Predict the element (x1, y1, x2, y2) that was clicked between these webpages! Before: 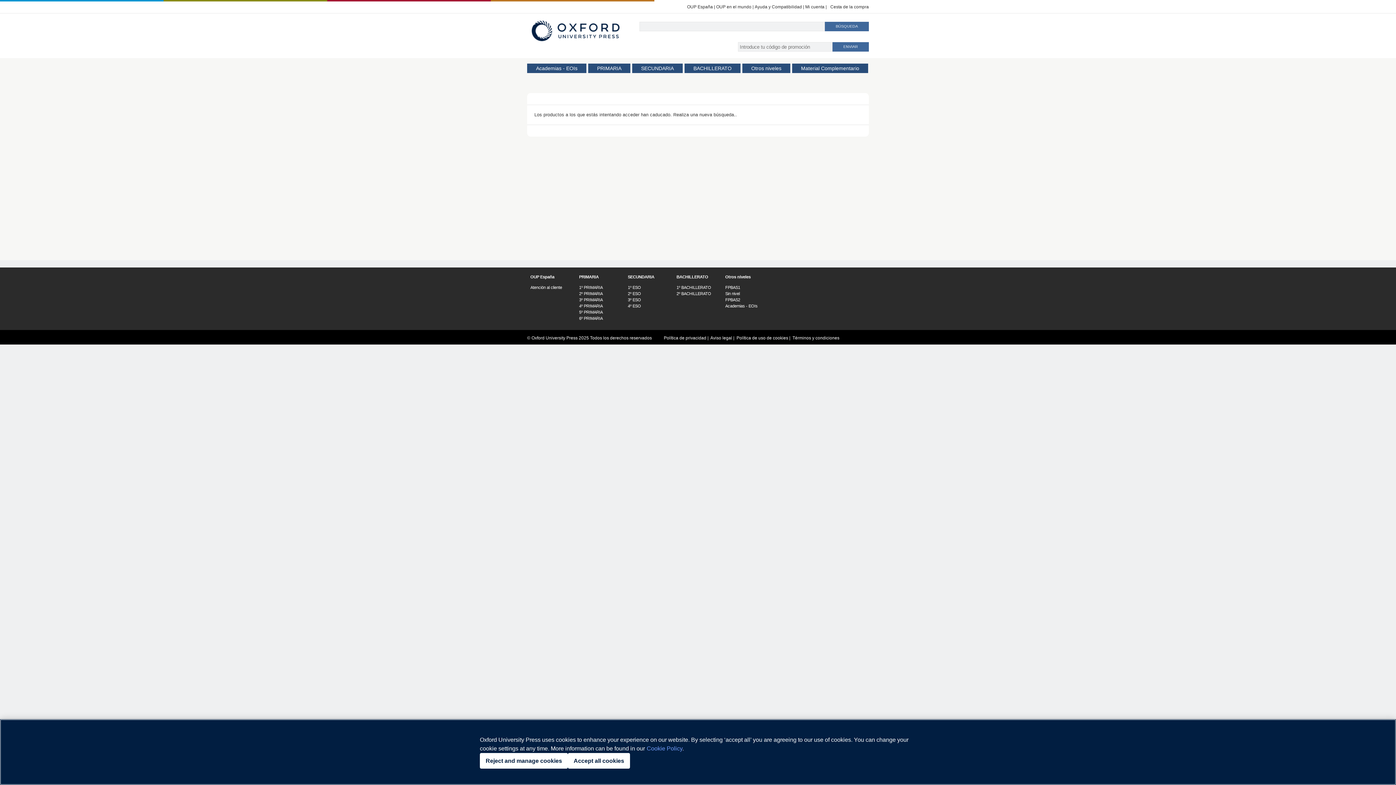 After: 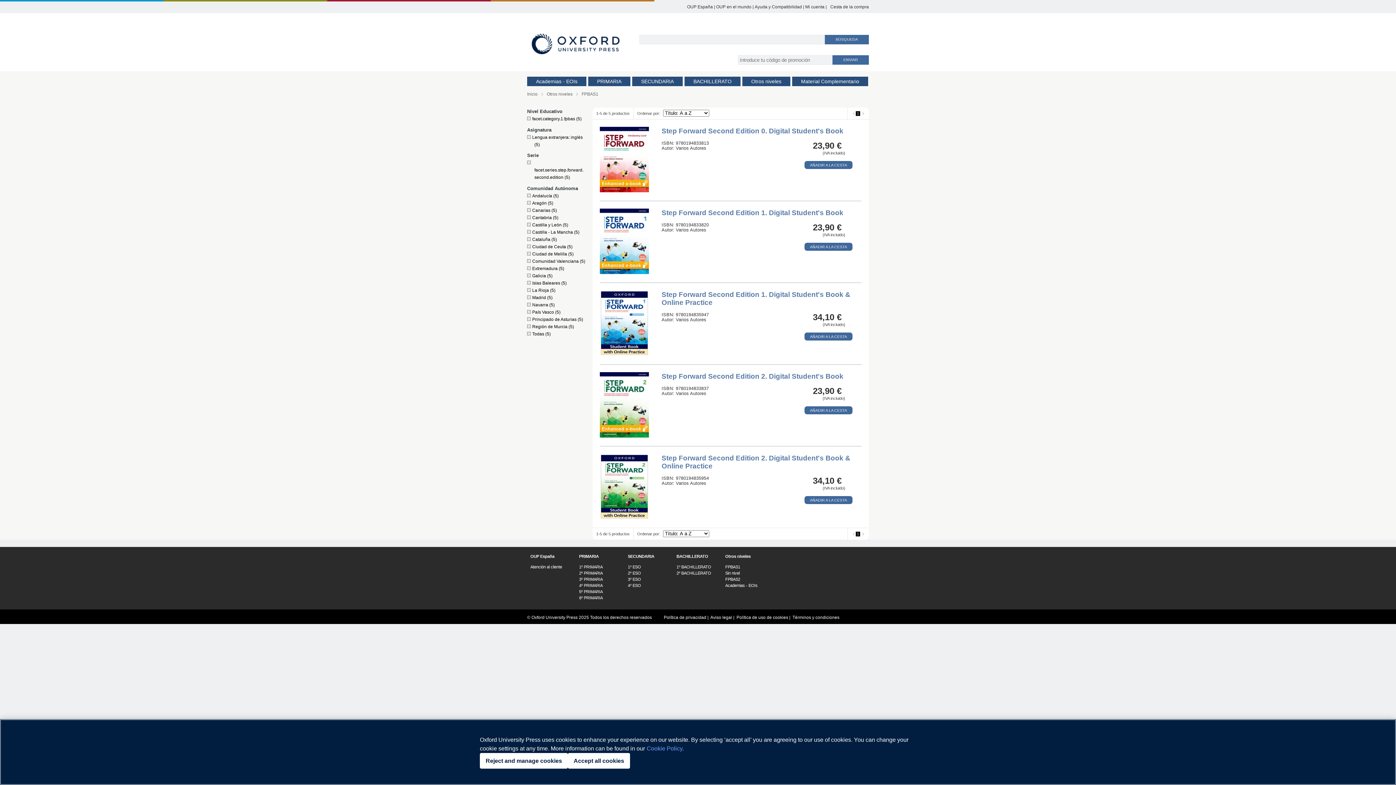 Action: label: FPBAS1 bbox: (725, 285, 740, 289)